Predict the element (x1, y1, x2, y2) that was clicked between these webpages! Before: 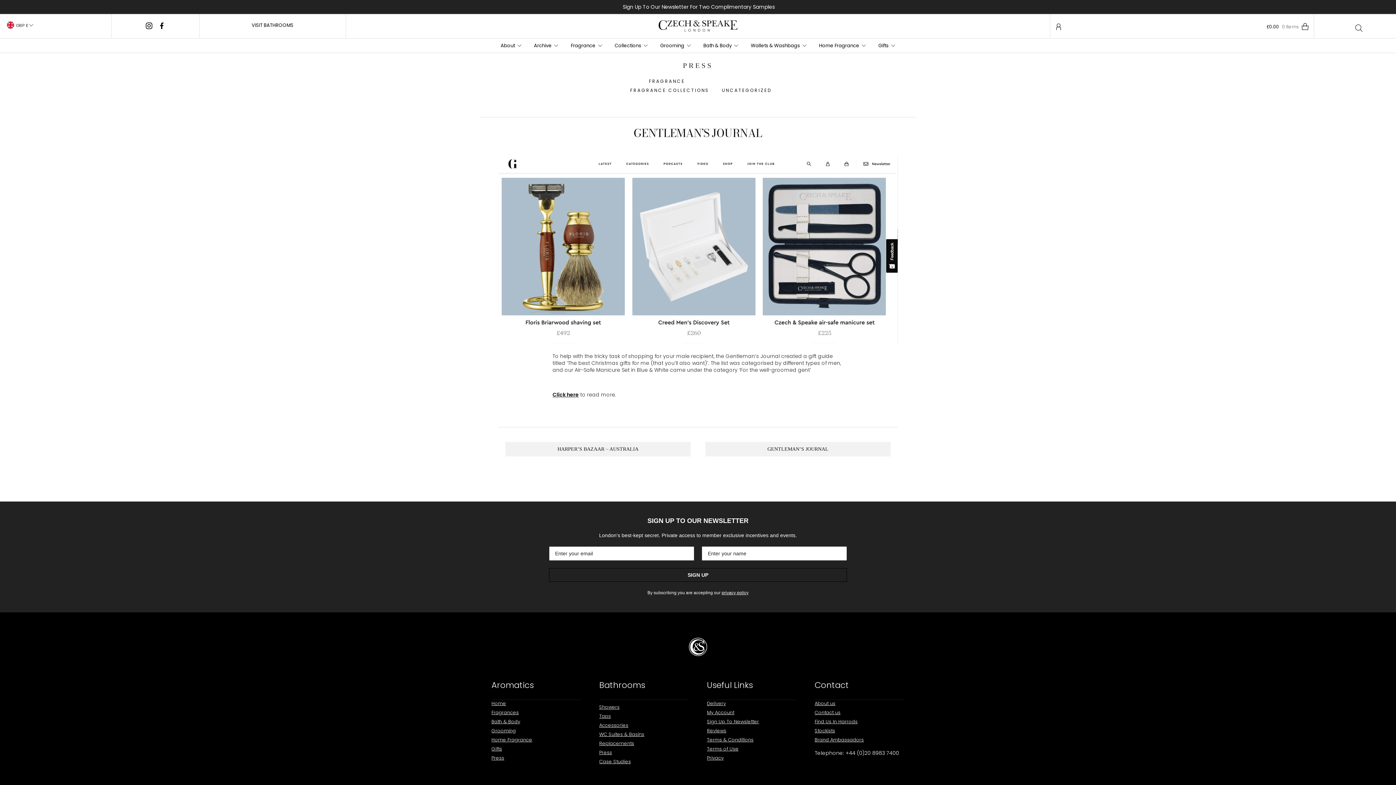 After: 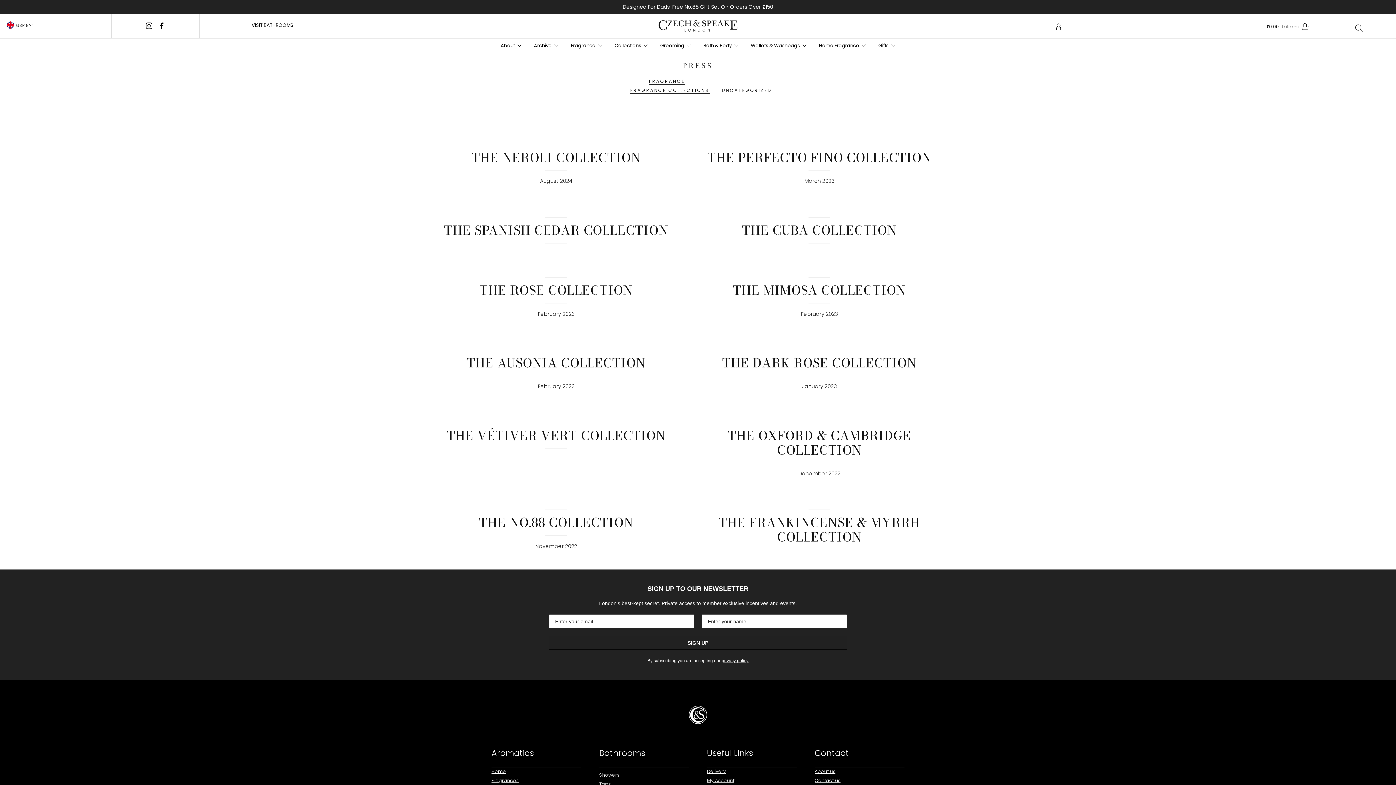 Action: bbox: (649, 78, 685, 84) label: FRAGRANCE